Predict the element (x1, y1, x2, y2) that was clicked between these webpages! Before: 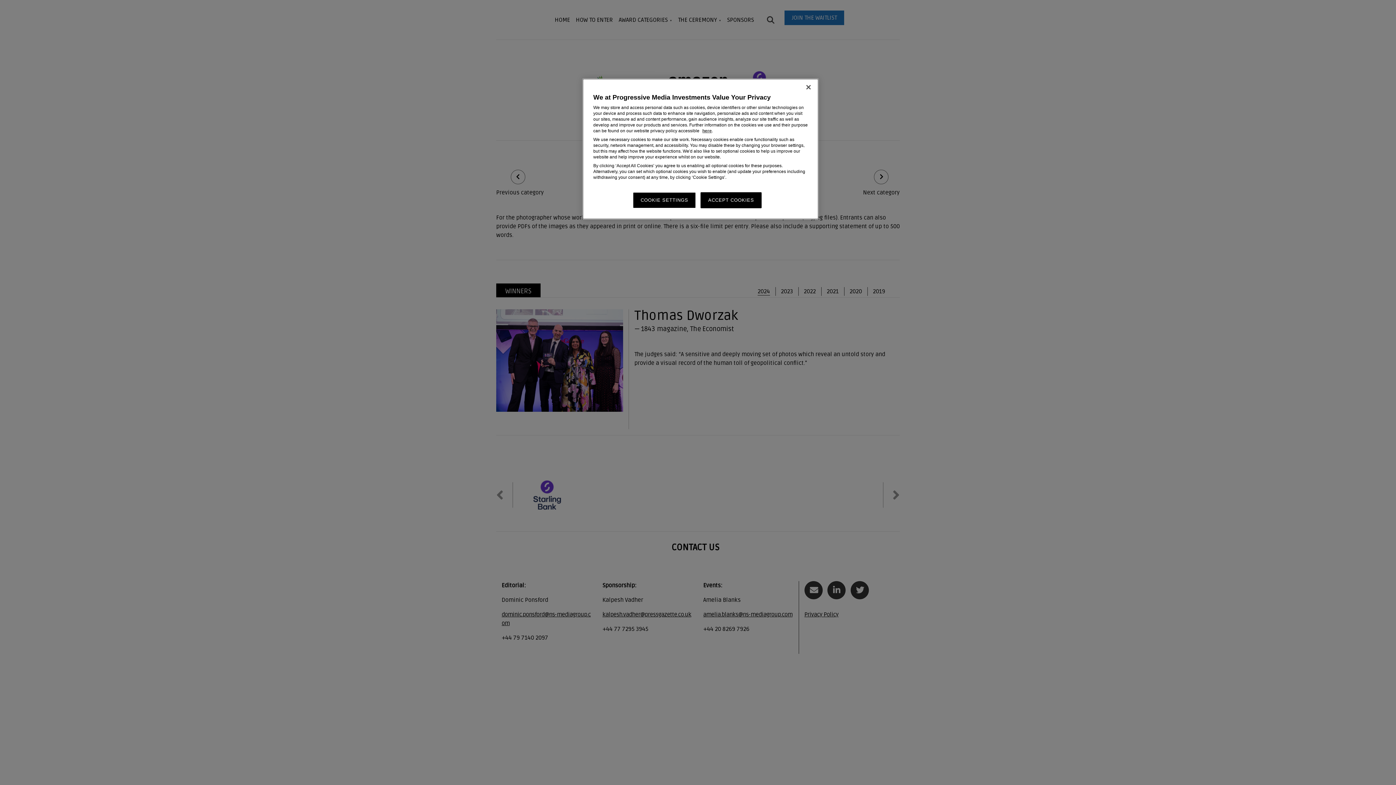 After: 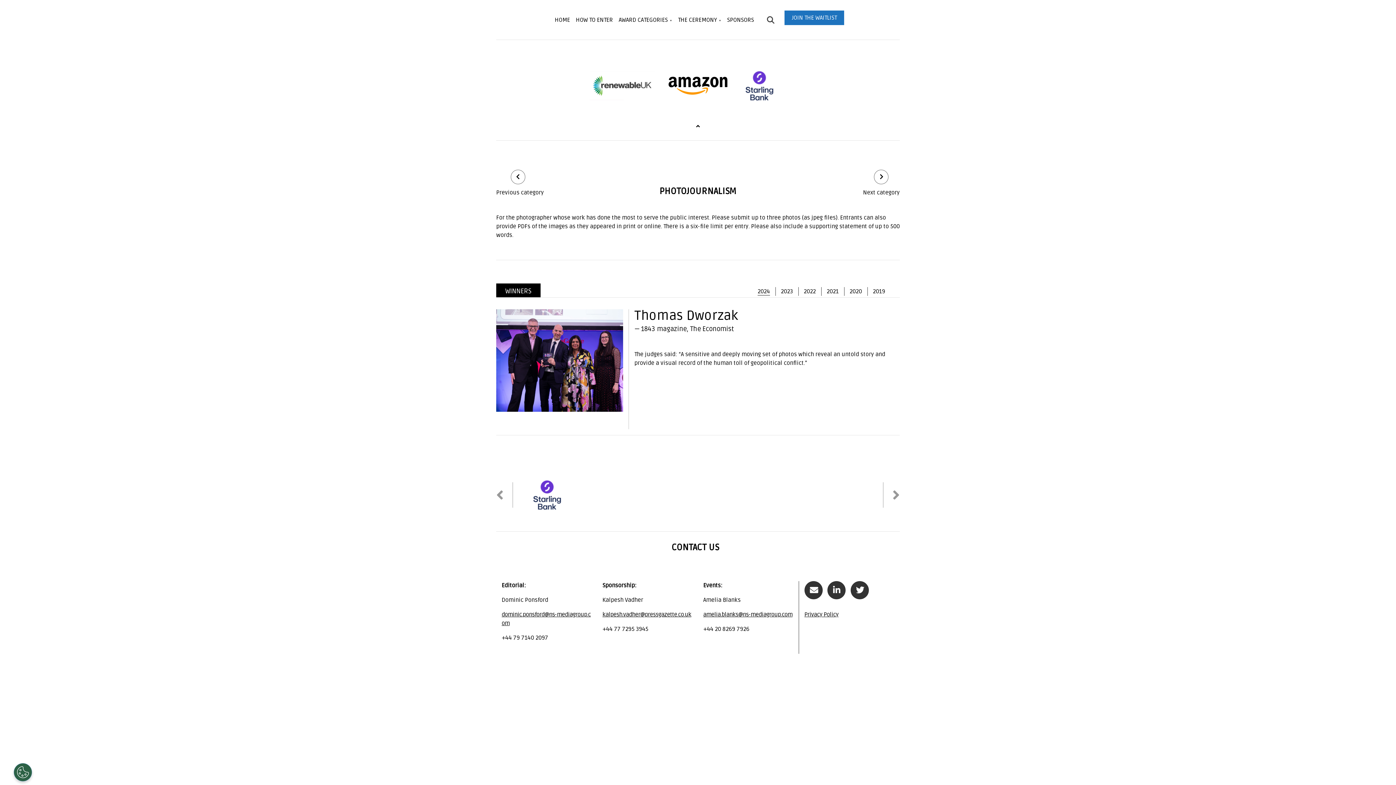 Action: bbox: (700, 192, 761, 208) label: ACCEPT COOKIES